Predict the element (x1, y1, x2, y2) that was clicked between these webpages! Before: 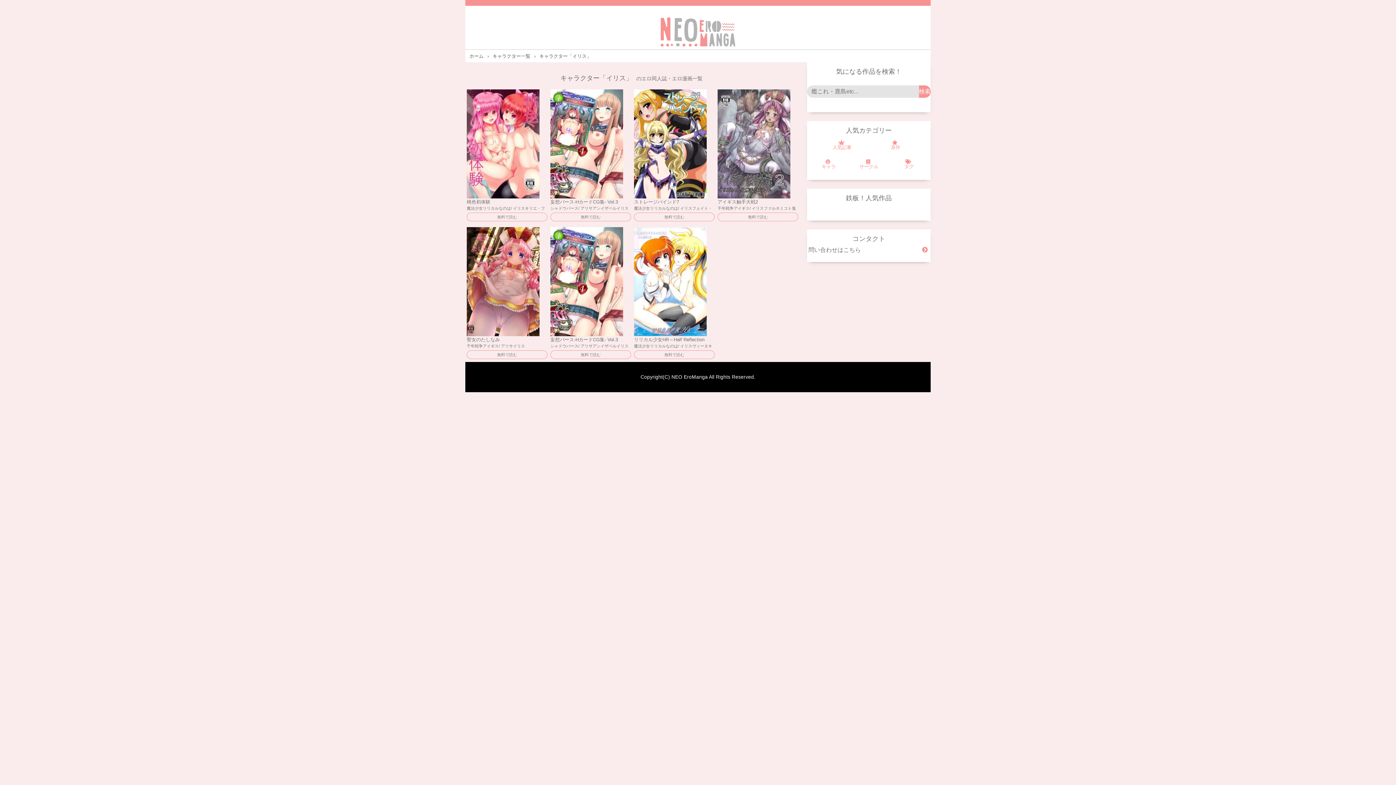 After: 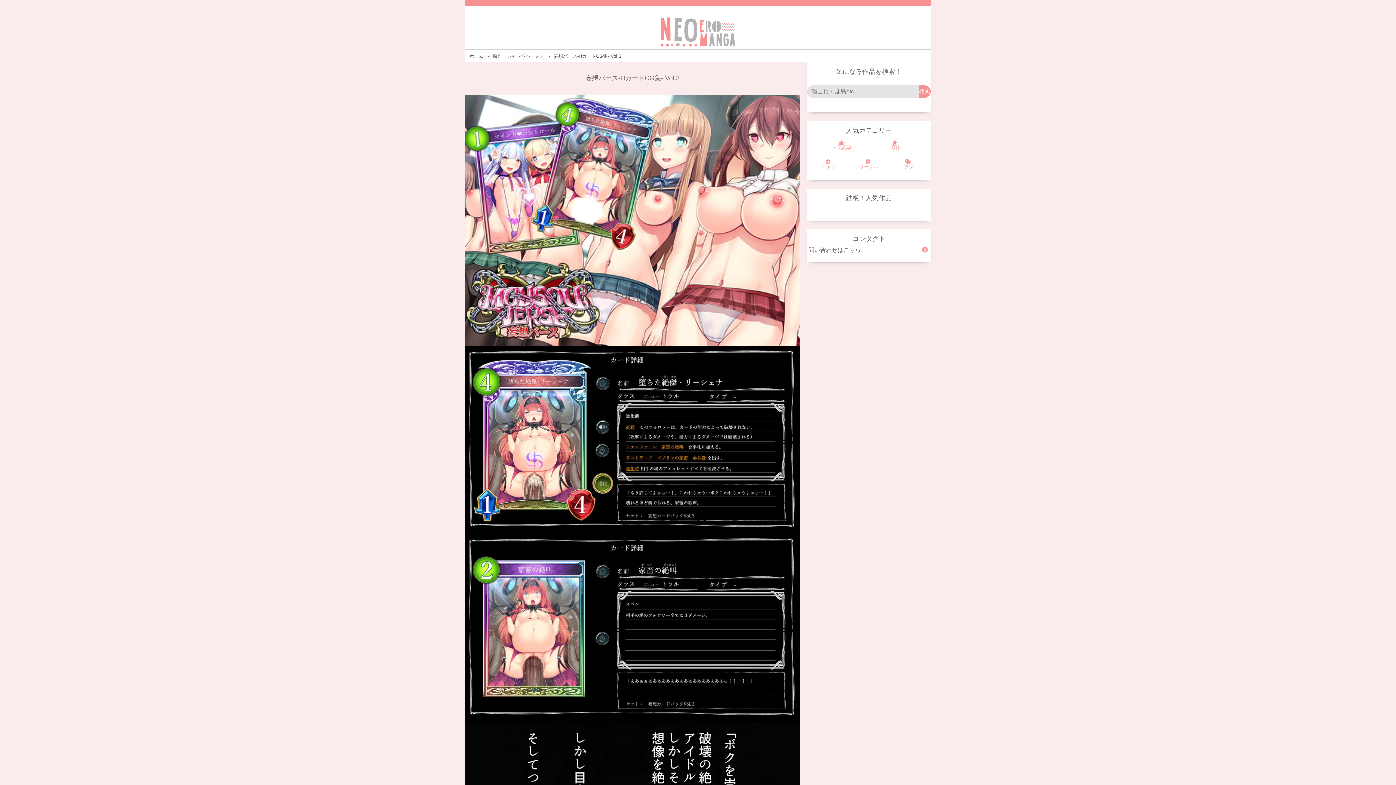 Action: label: 無料で読む bbox: (550, 212, 631, 221)